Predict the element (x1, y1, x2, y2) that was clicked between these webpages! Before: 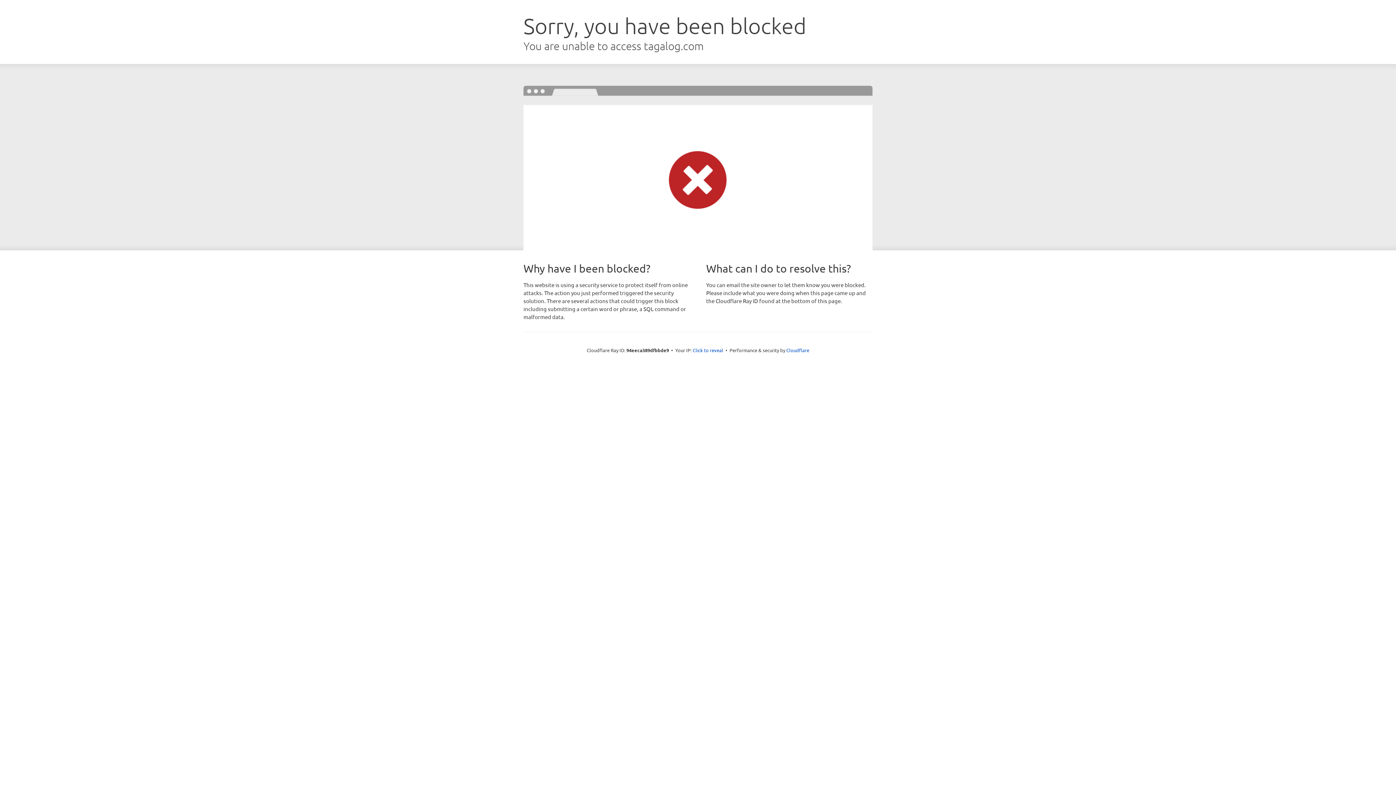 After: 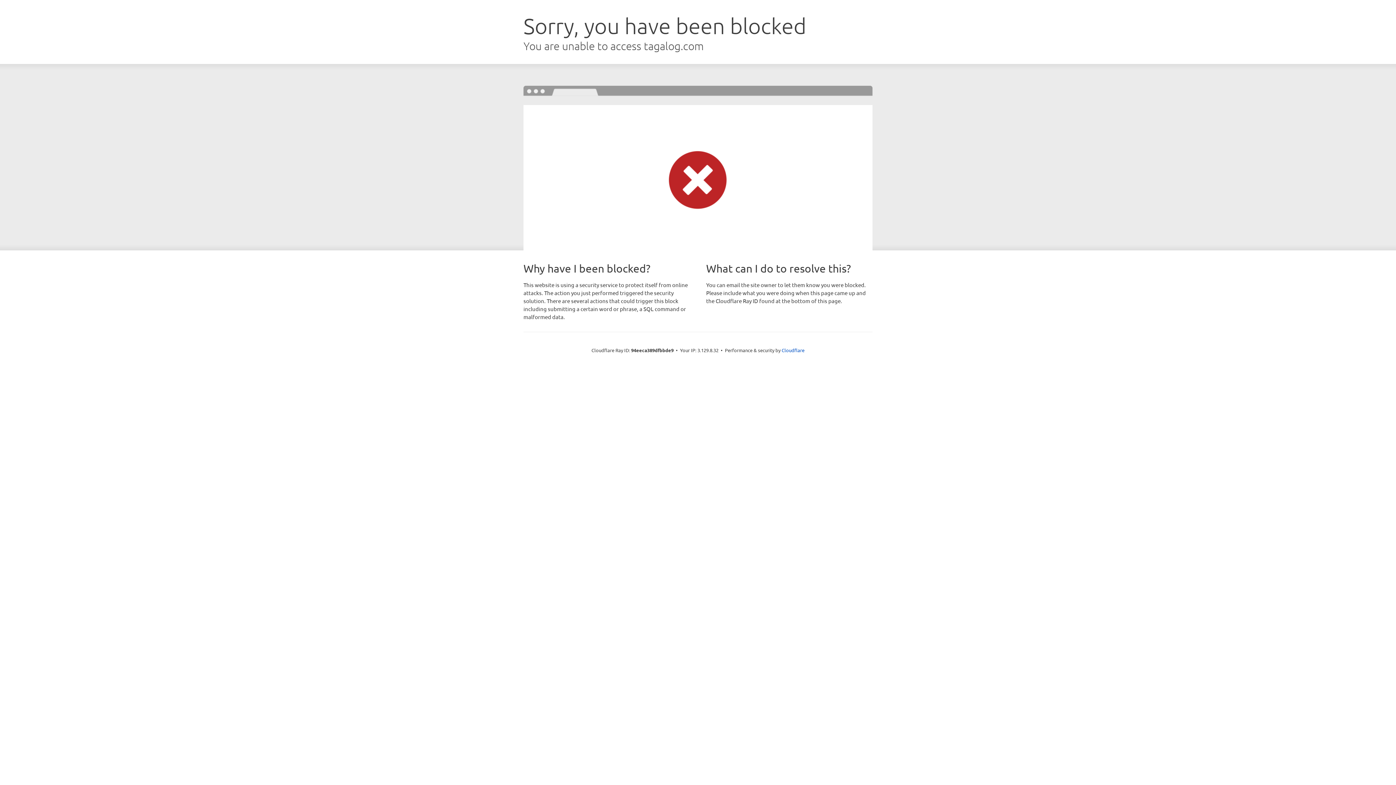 Action: bbox: (692, 346, 723, 353) label: Click to reveal